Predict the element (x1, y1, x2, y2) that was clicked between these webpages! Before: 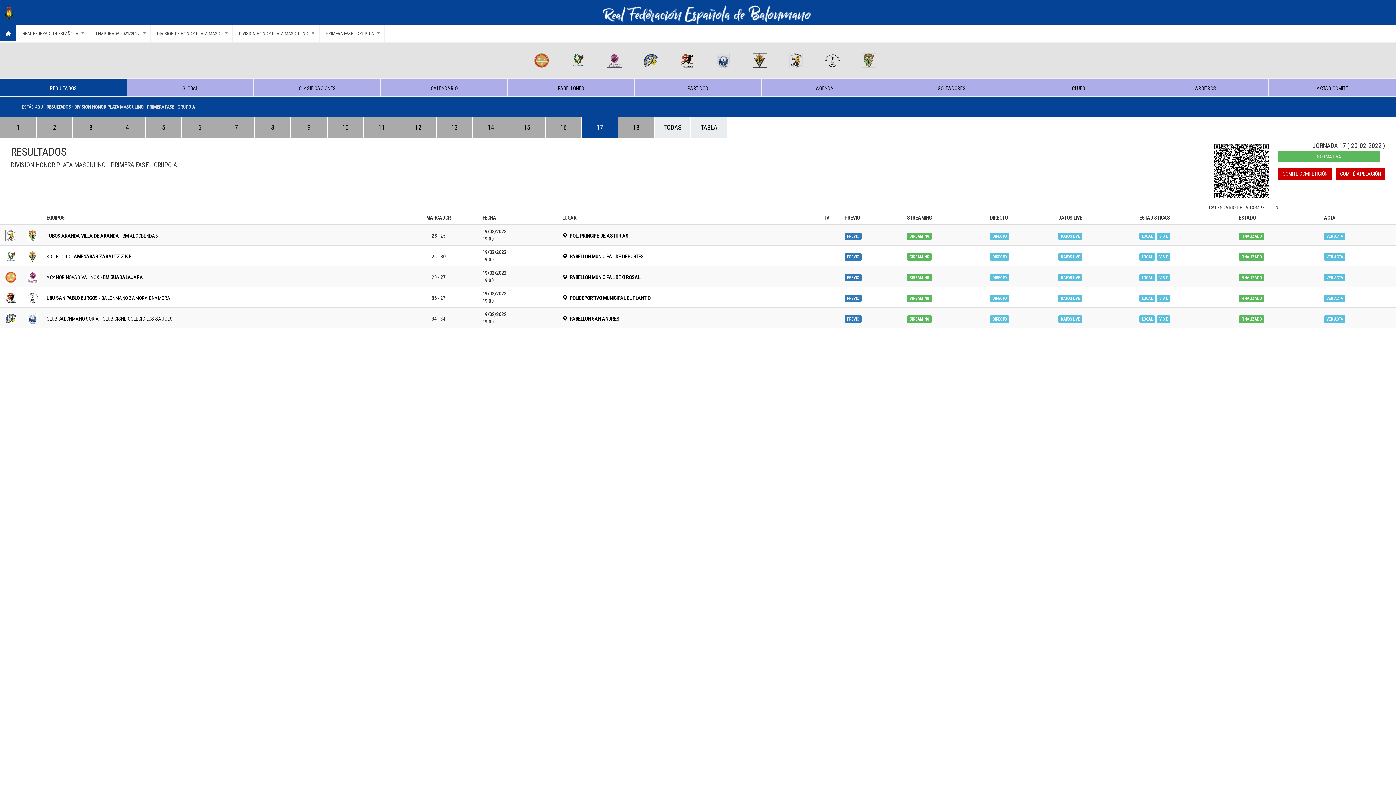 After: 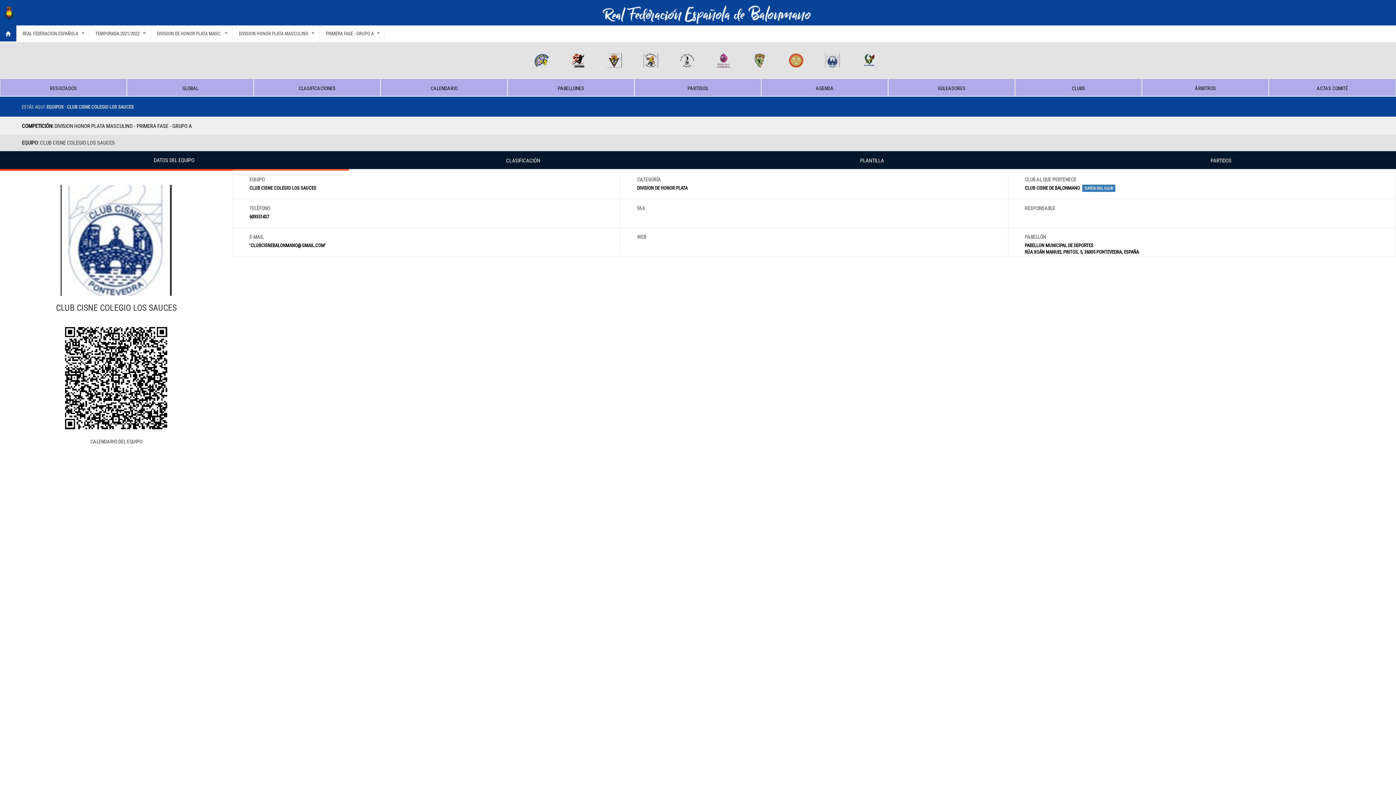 Action: bbox: (27, 315, 38, 321)